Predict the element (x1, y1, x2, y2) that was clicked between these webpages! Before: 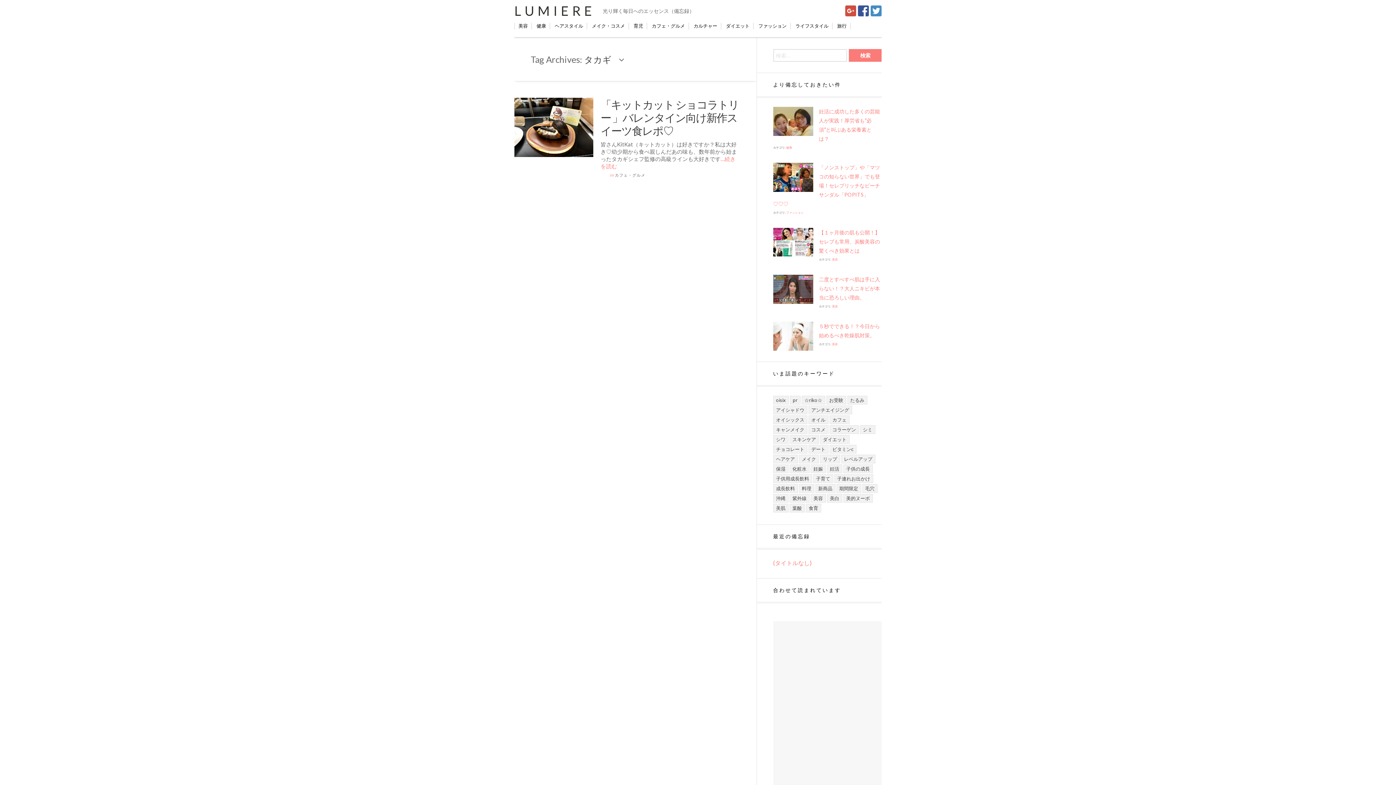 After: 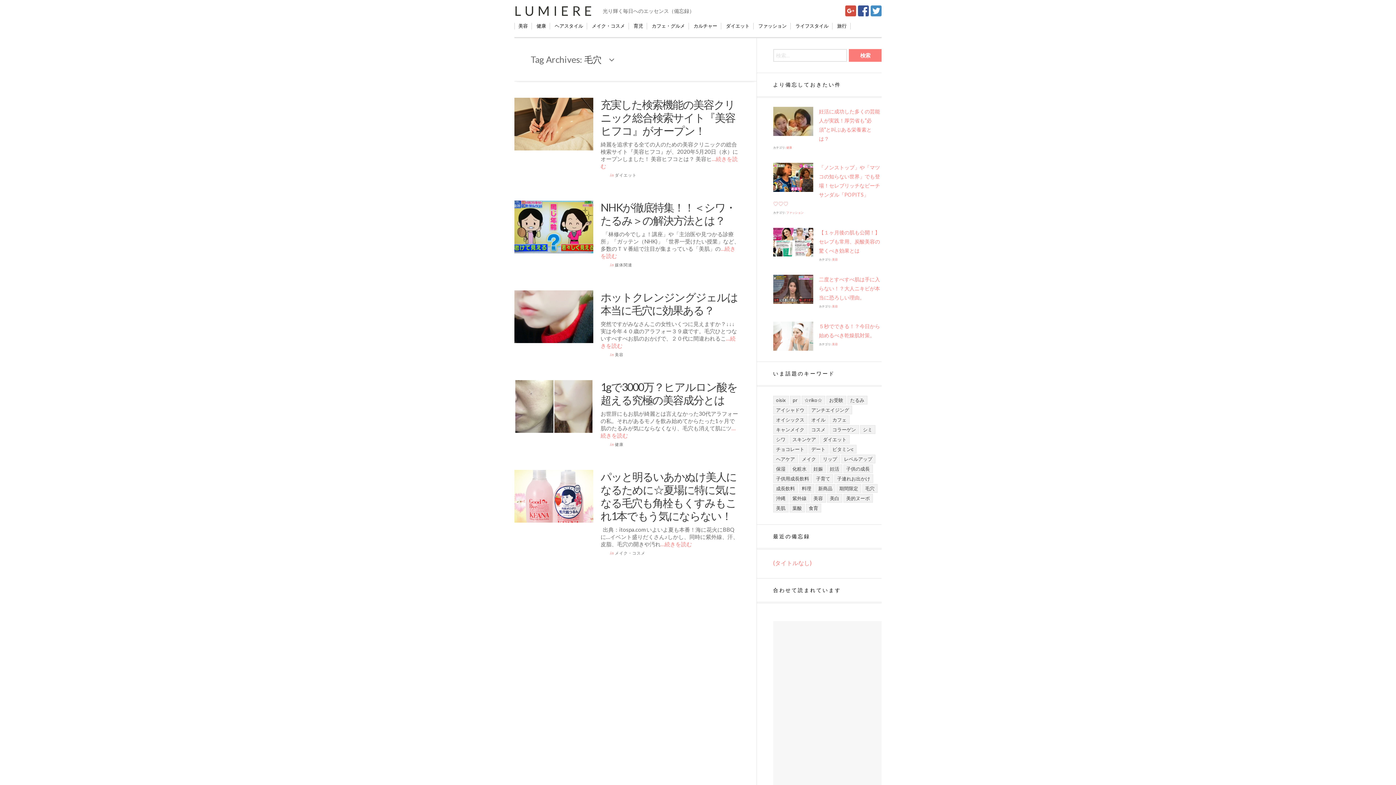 Action: label: 毛穴 (5個の項目) bbox: (862, 484, 877, 493)